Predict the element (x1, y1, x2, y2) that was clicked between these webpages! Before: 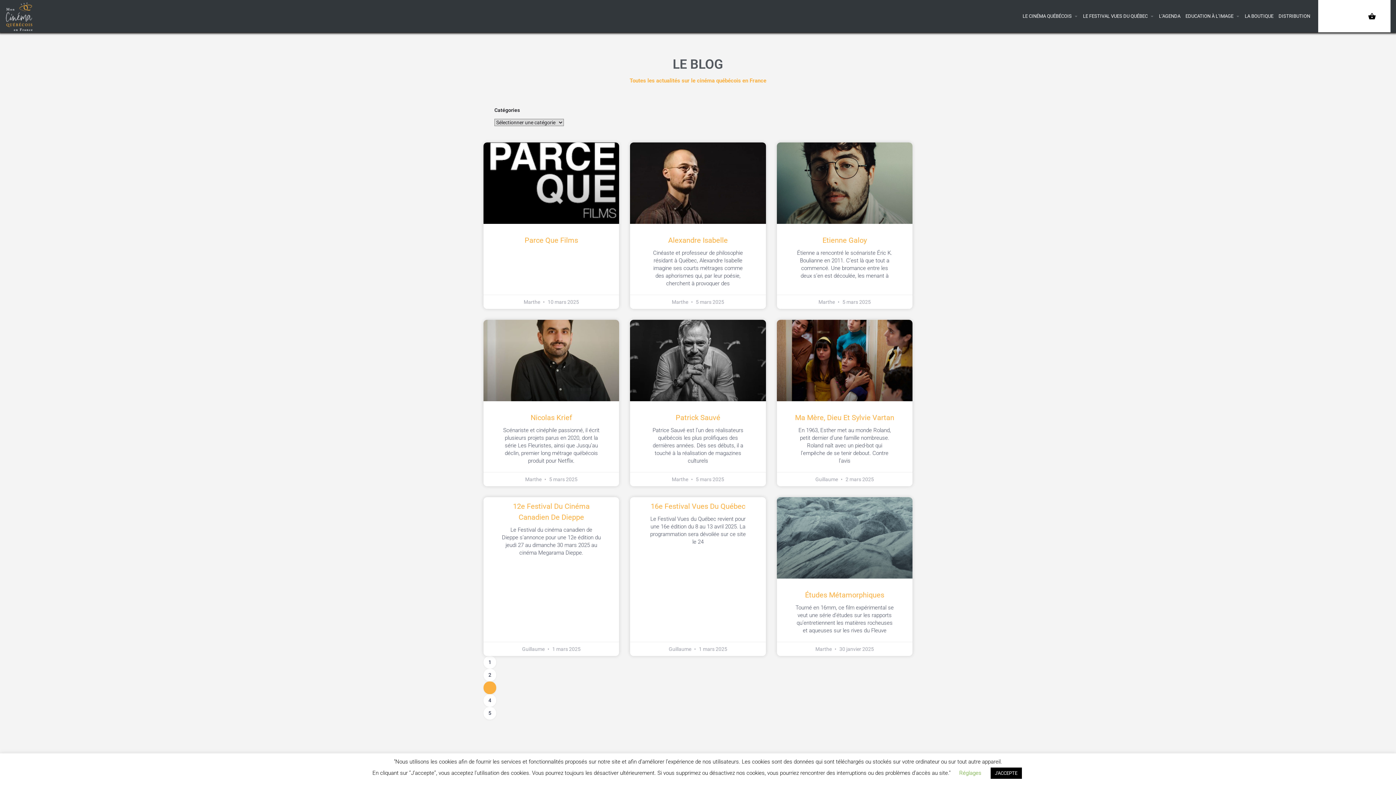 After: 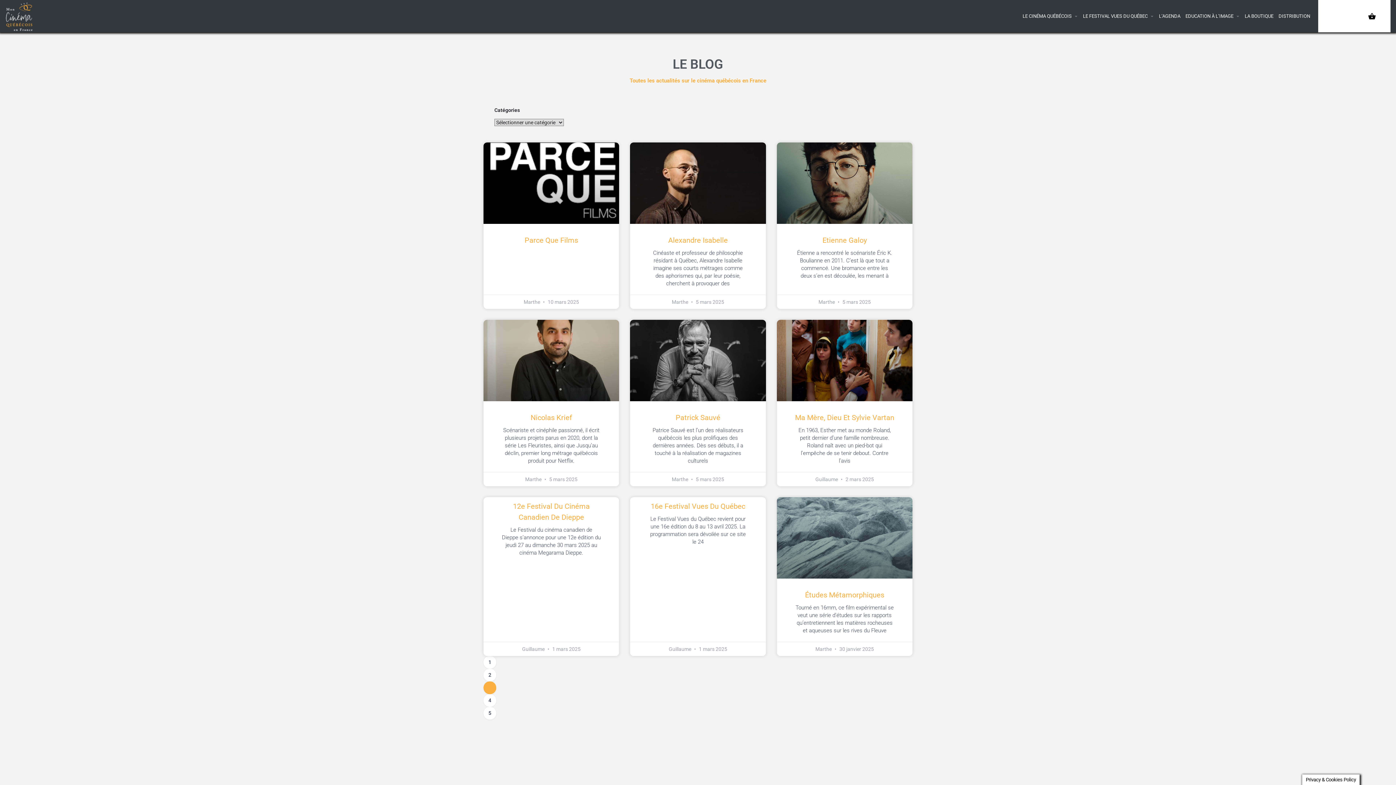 Action: bbox: (990, 768, 1022, 779) label: J'ACCEPTE